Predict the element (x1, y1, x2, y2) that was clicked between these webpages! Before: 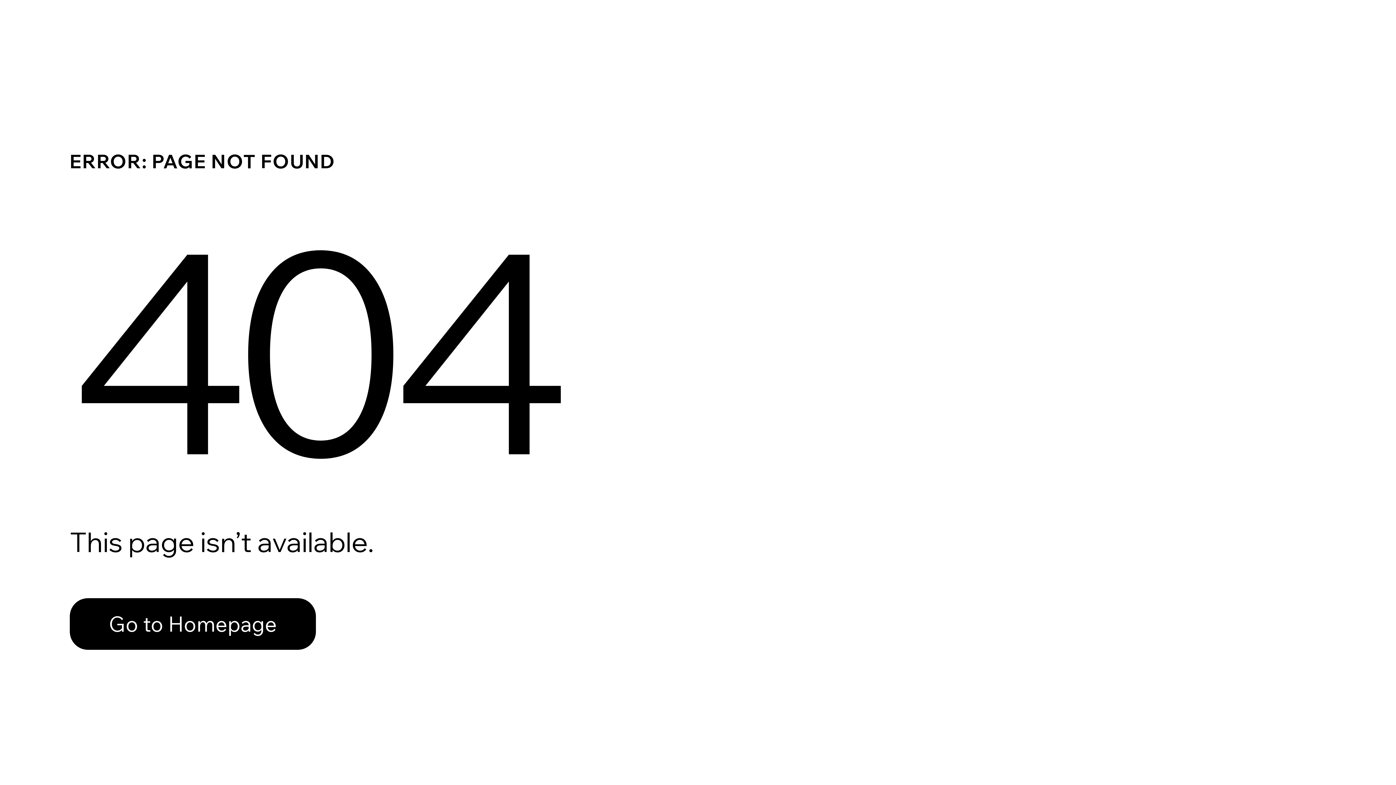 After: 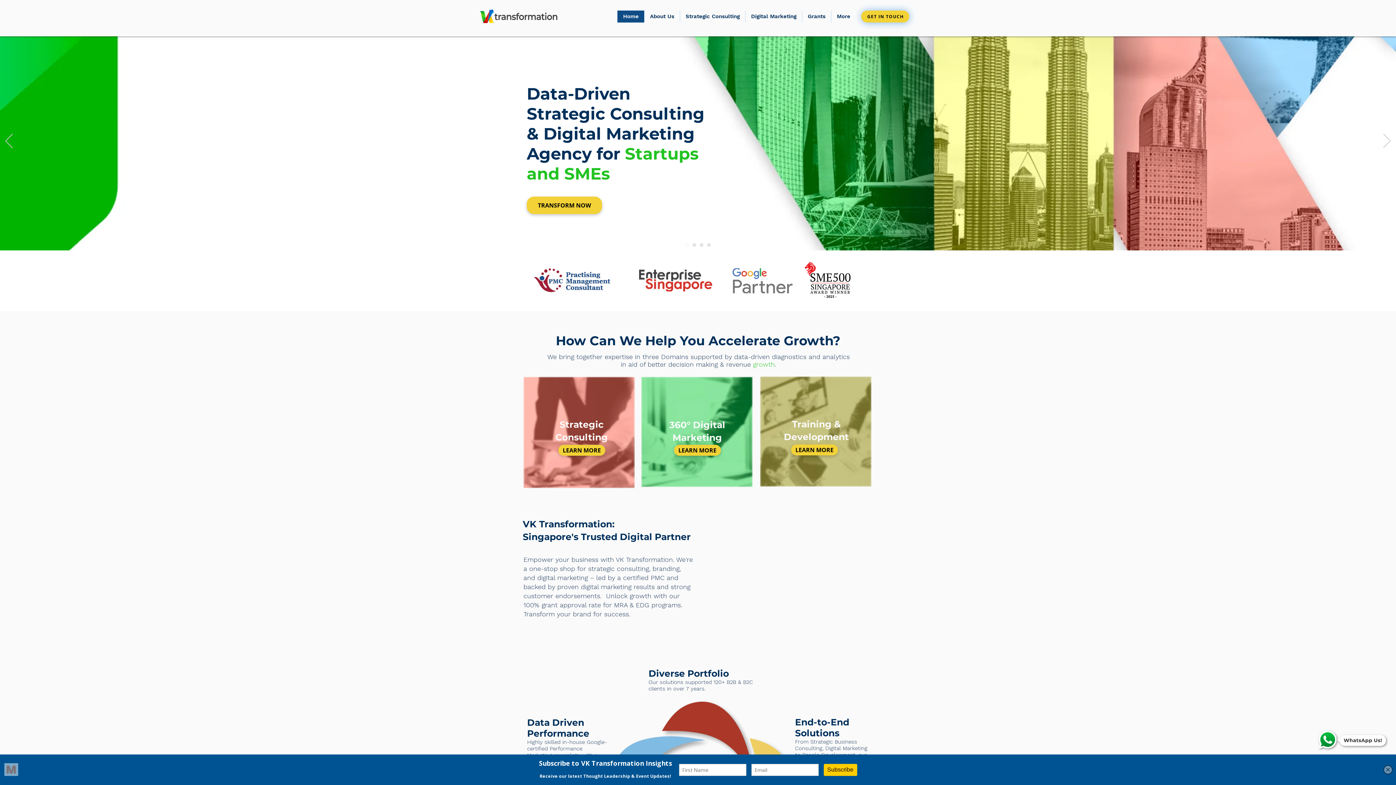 Action: label: Go to Homepage bbox: (69, 598, 316, 650)